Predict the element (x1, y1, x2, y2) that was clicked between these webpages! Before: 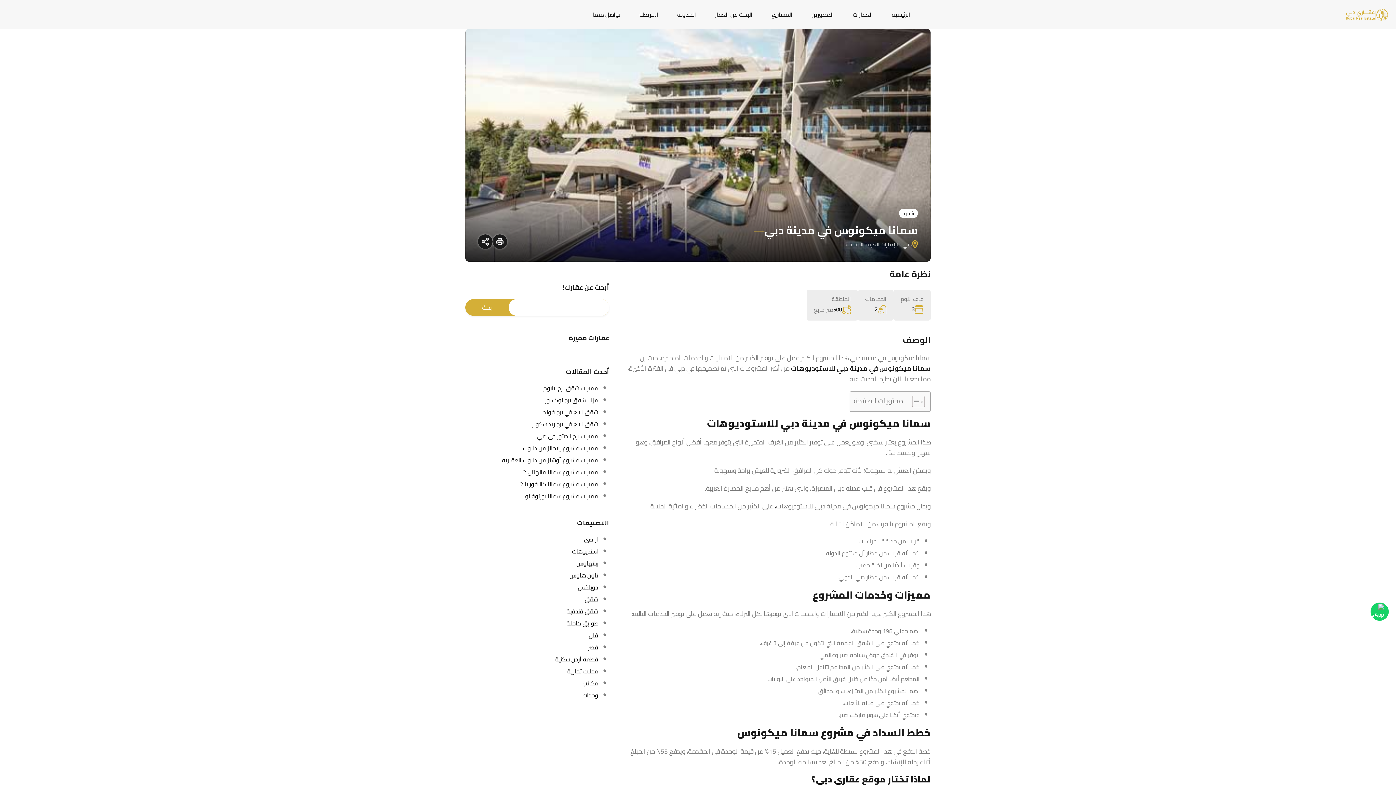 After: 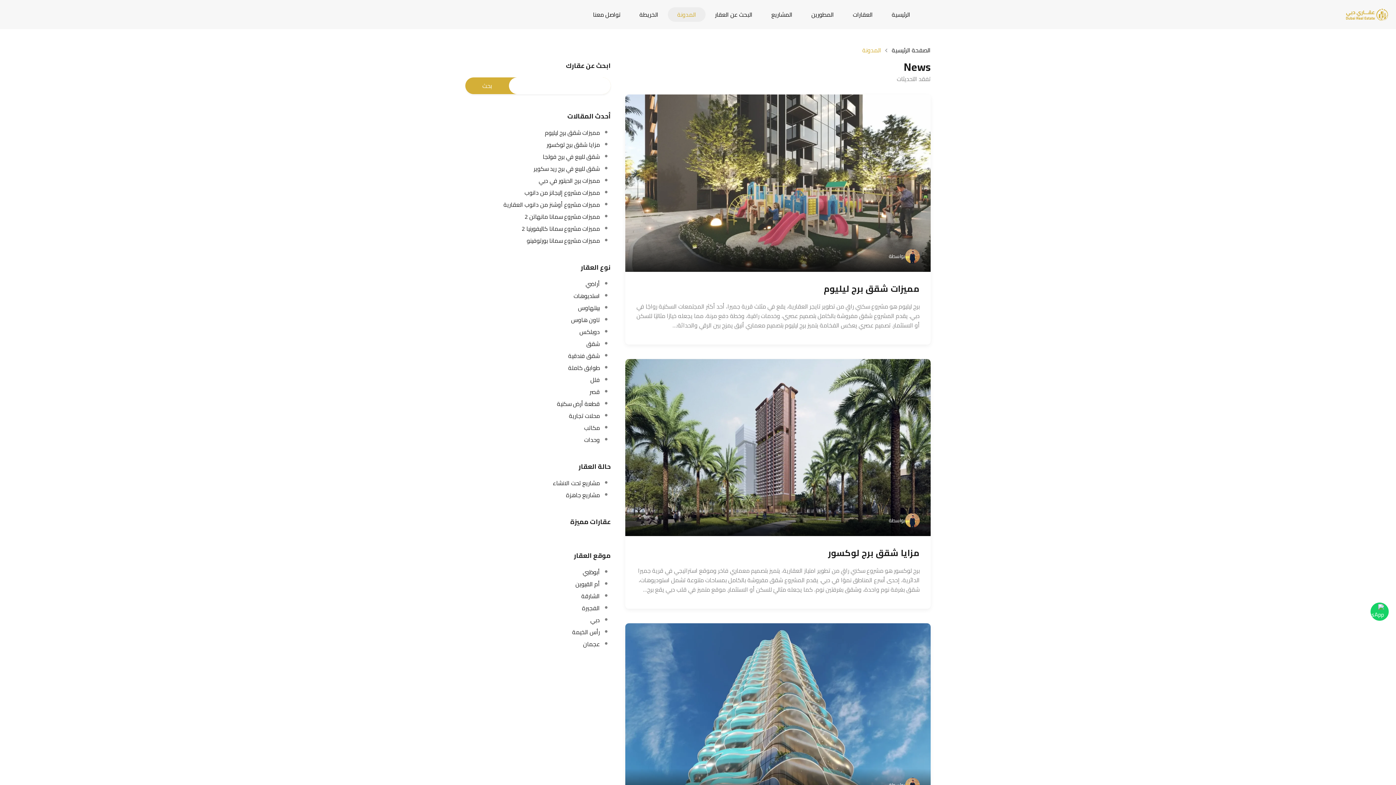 Action: bbox: (668, 7, 705, 21) label: المدونة